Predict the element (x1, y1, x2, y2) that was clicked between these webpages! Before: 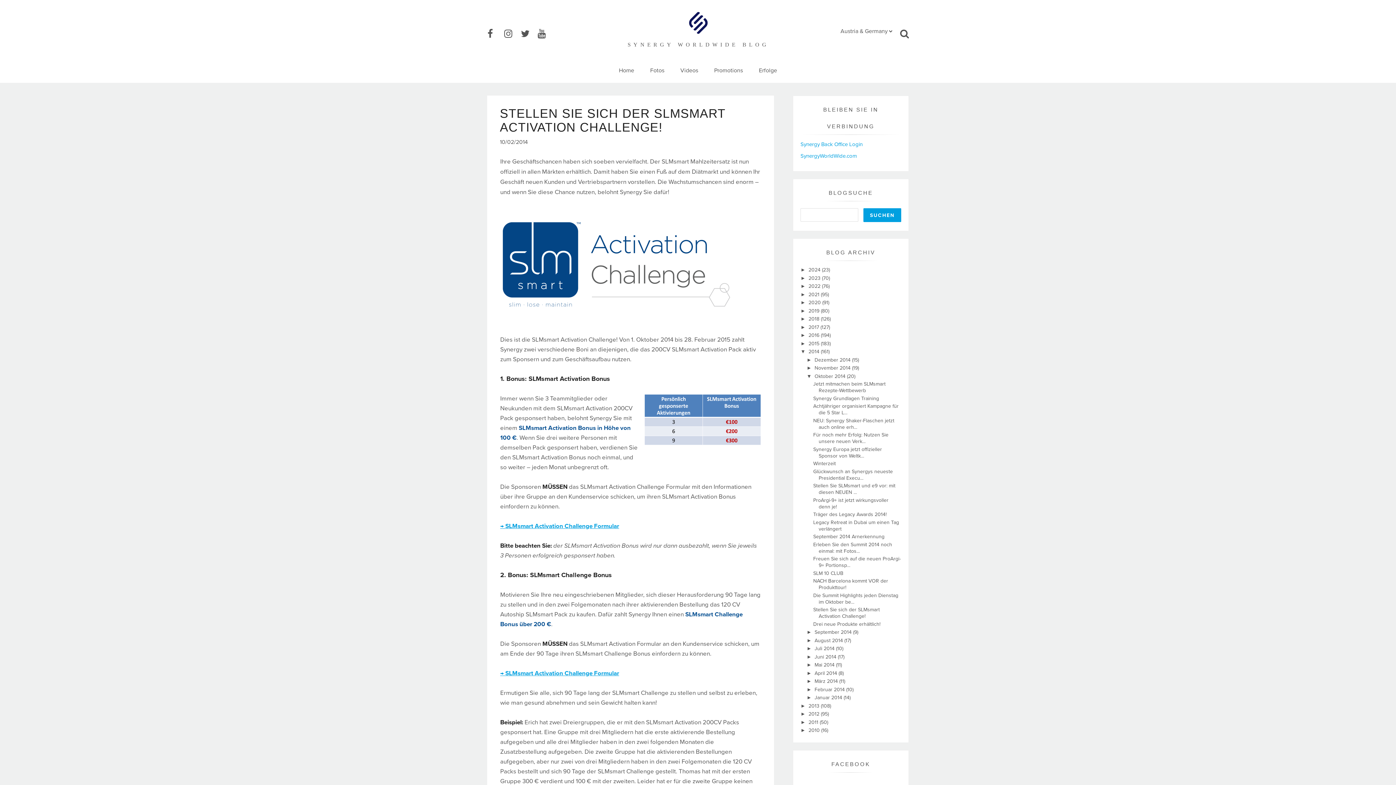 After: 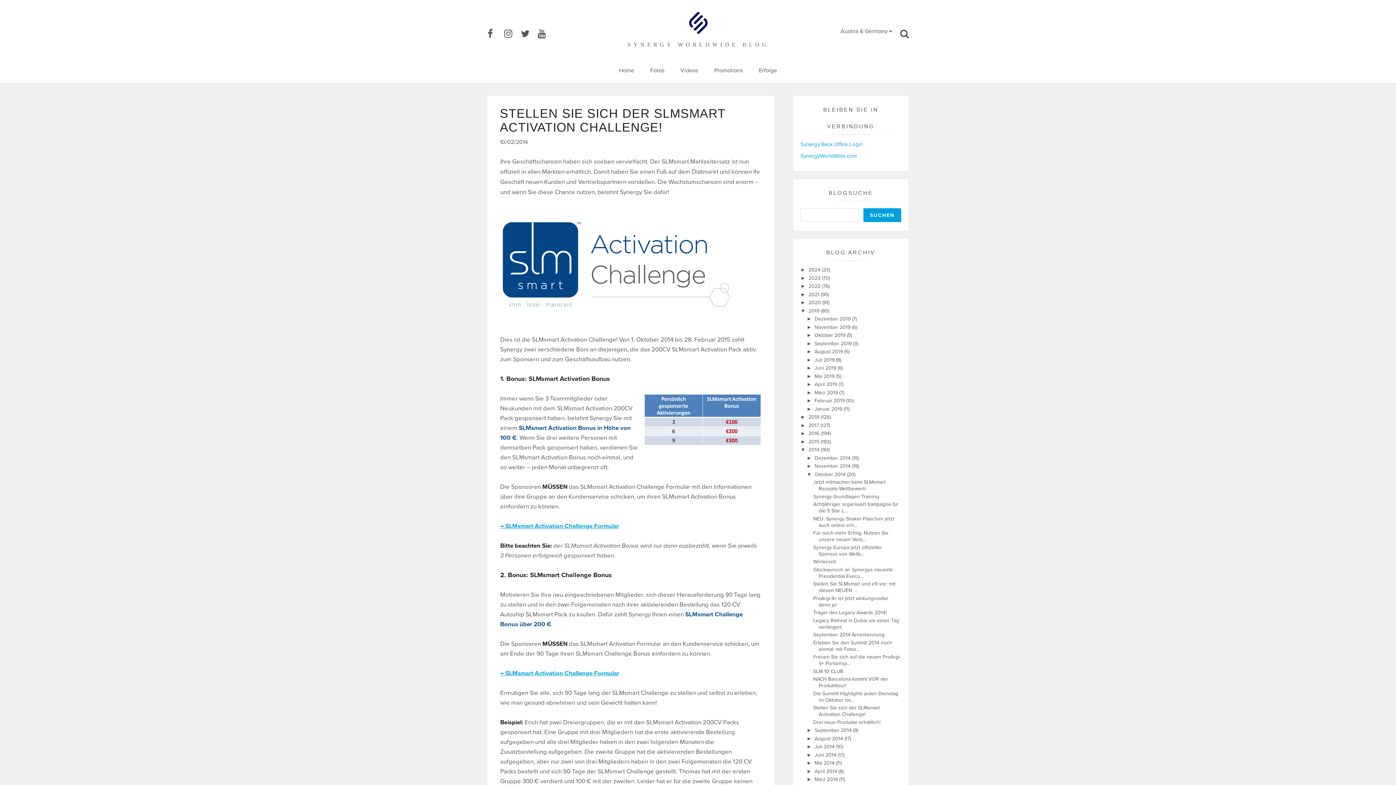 Action: label: ►   bbox: (800, 307, 808, 313)